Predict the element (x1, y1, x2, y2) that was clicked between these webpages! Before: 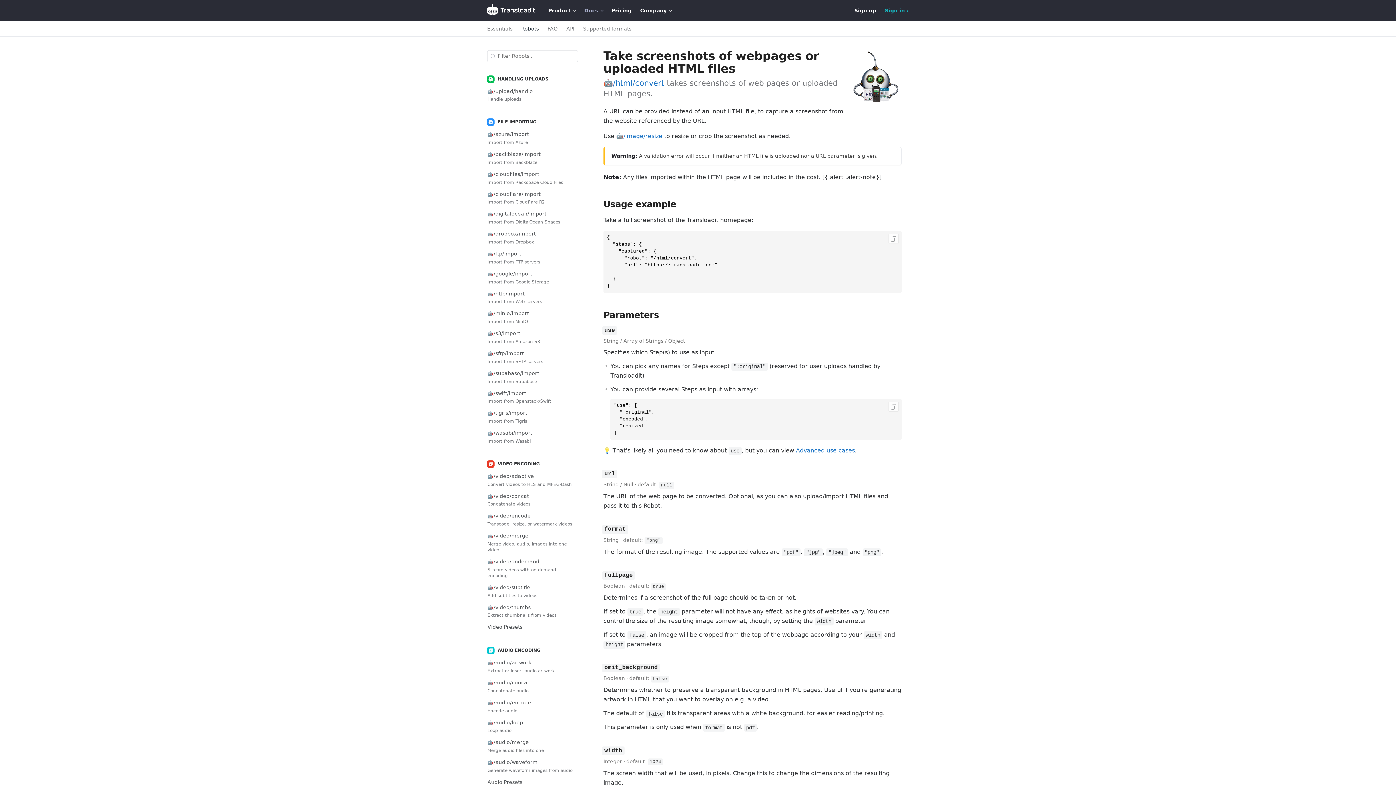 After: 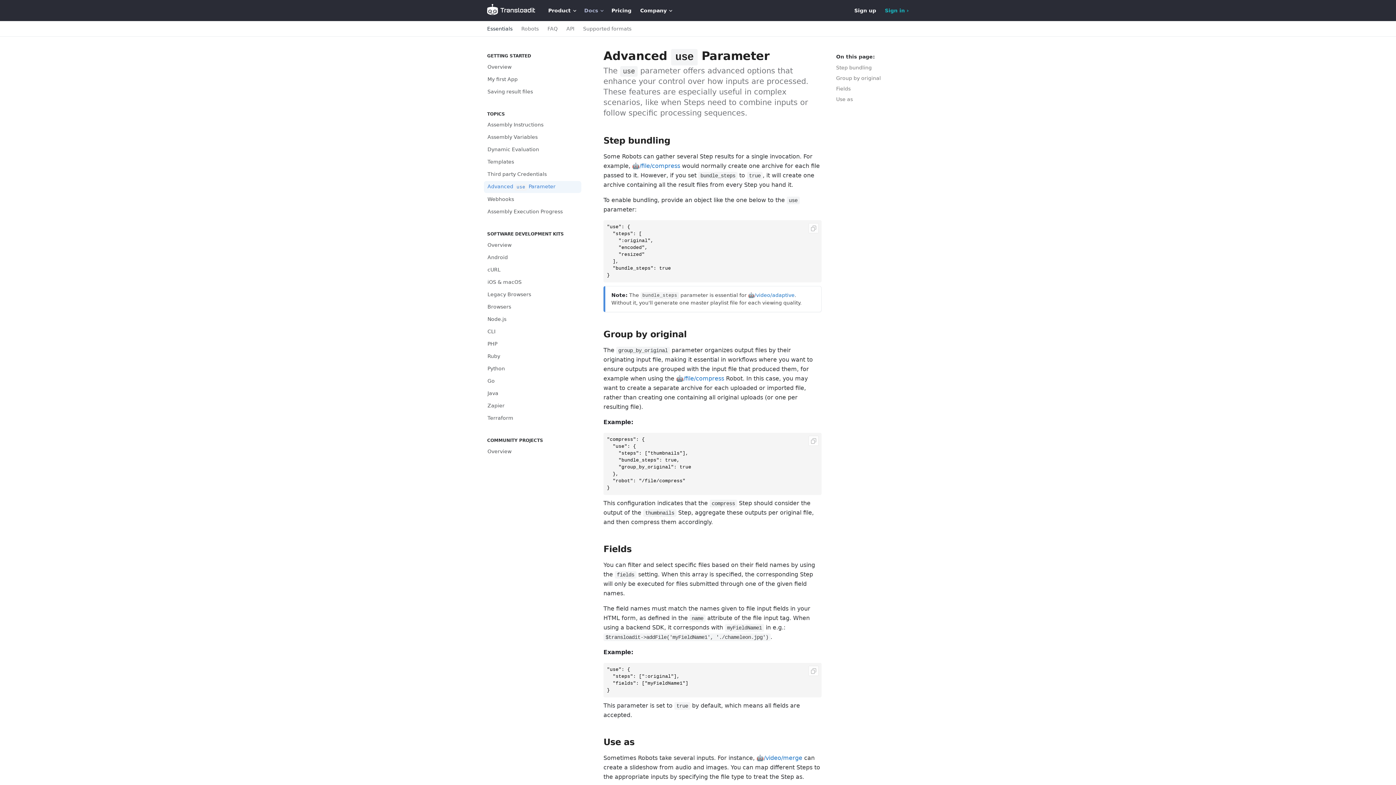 Action: label: Advanced use cases bbox: (796, 447, 855, 454)